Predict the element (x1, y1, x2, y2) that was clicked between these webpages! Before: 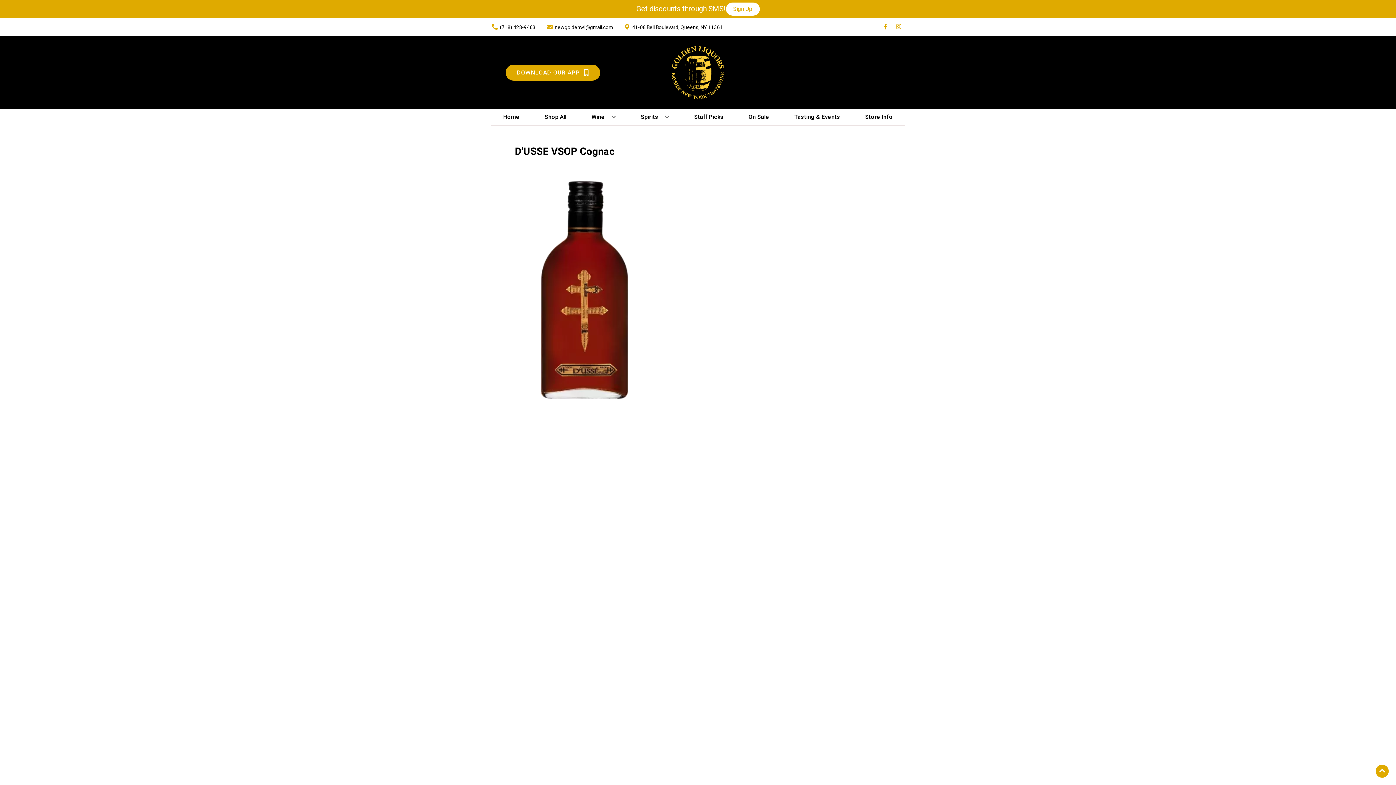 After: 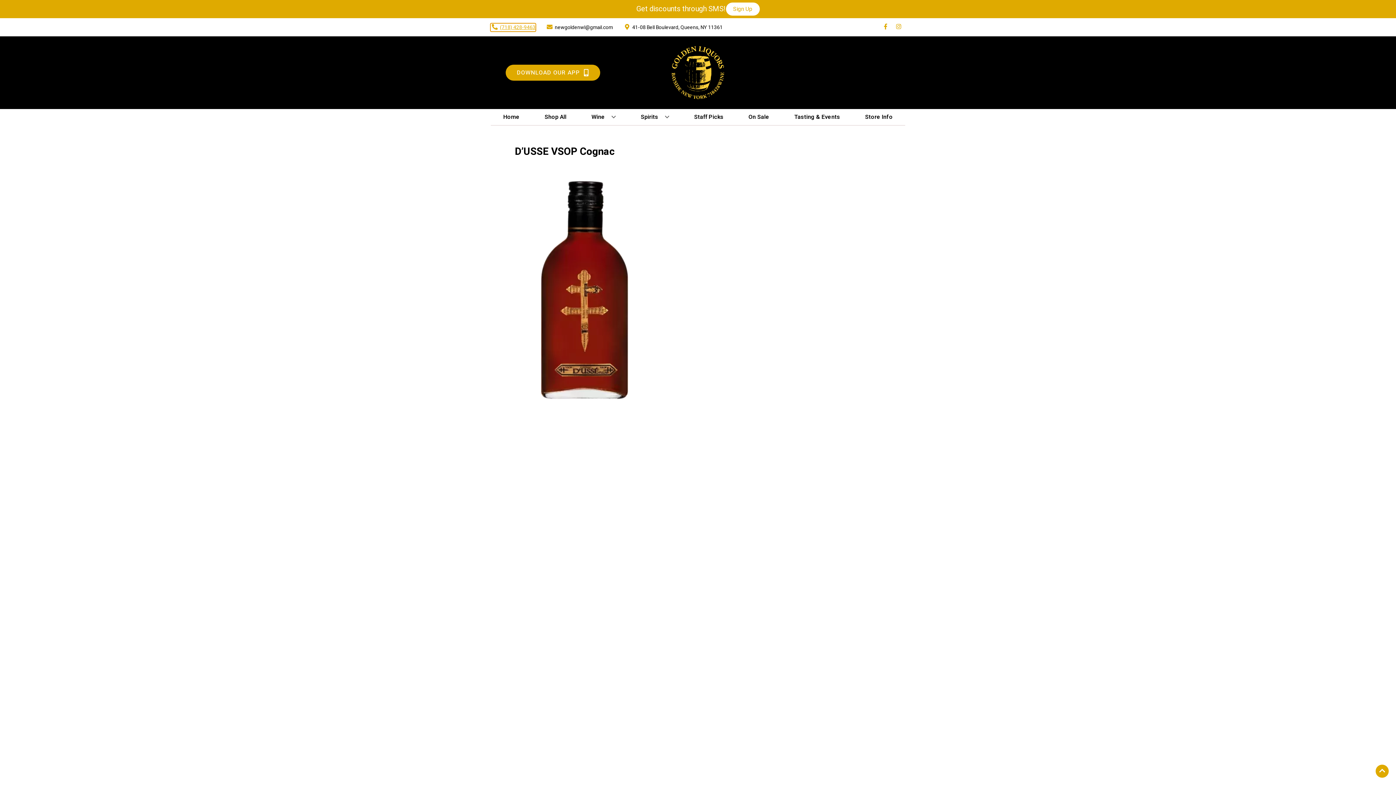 Action: bbox: (490, 23, 535, 31) label: Store number is (718) 428-9463 Clicking will open a link in a new tab